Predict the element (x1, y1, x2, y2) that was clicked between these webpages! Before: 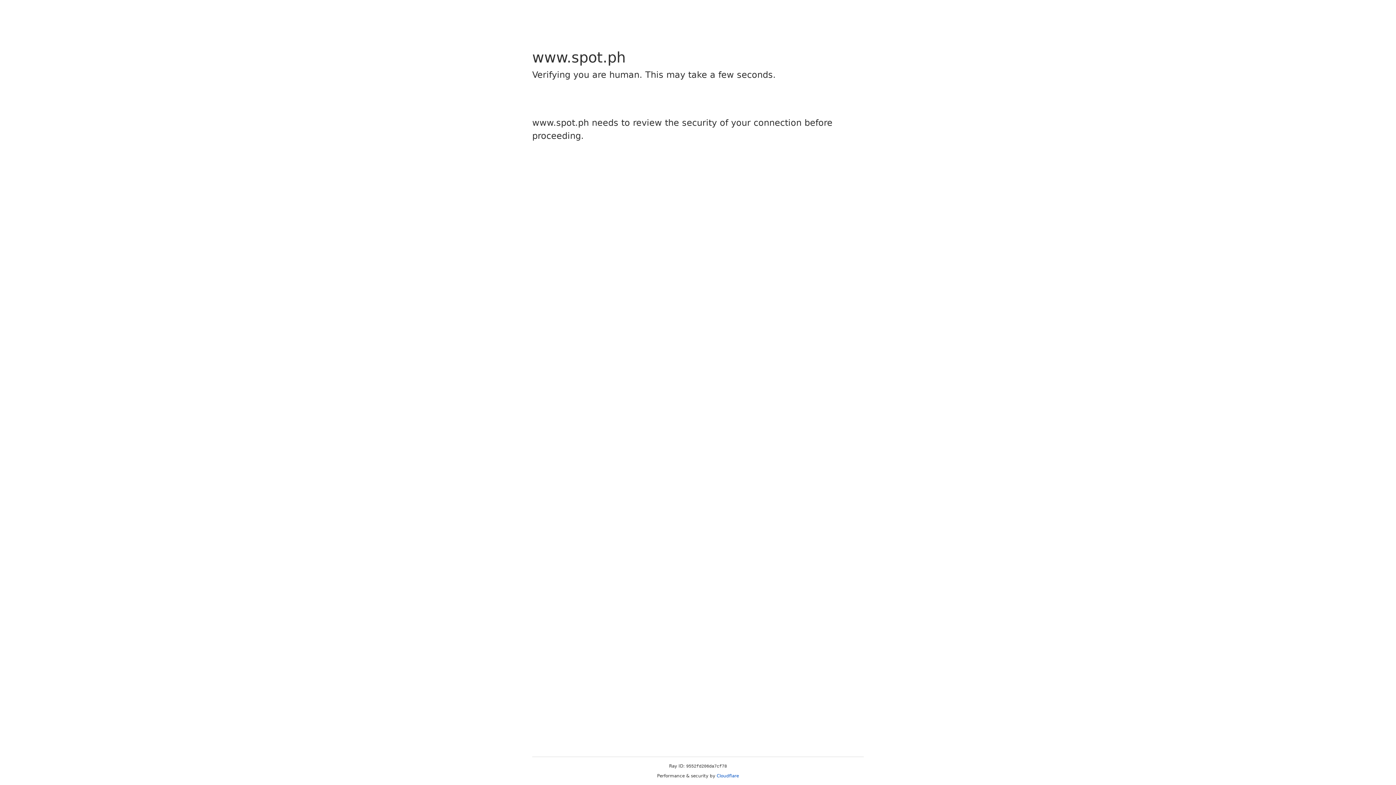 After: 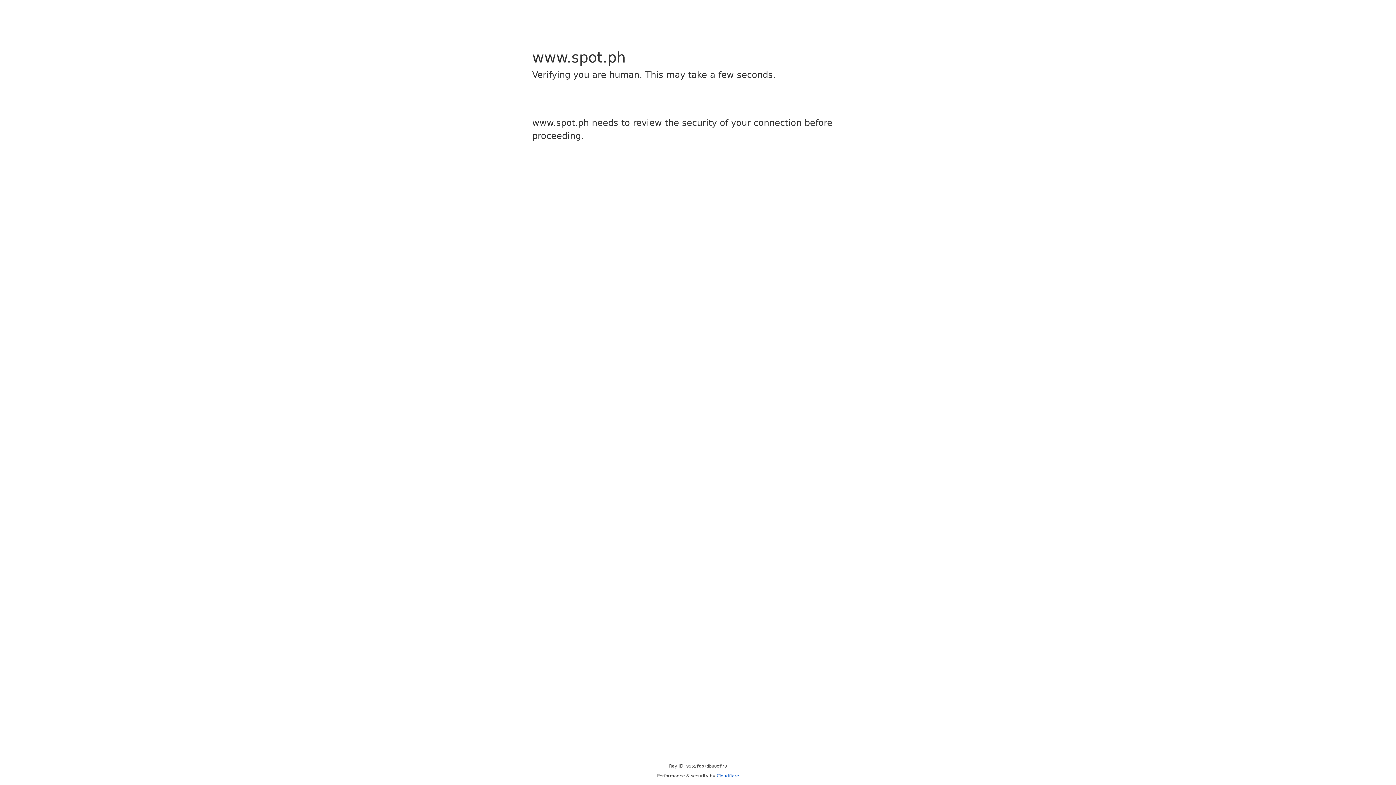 Action: bbox: (716, 773, 739, 778) label: Cloudflare